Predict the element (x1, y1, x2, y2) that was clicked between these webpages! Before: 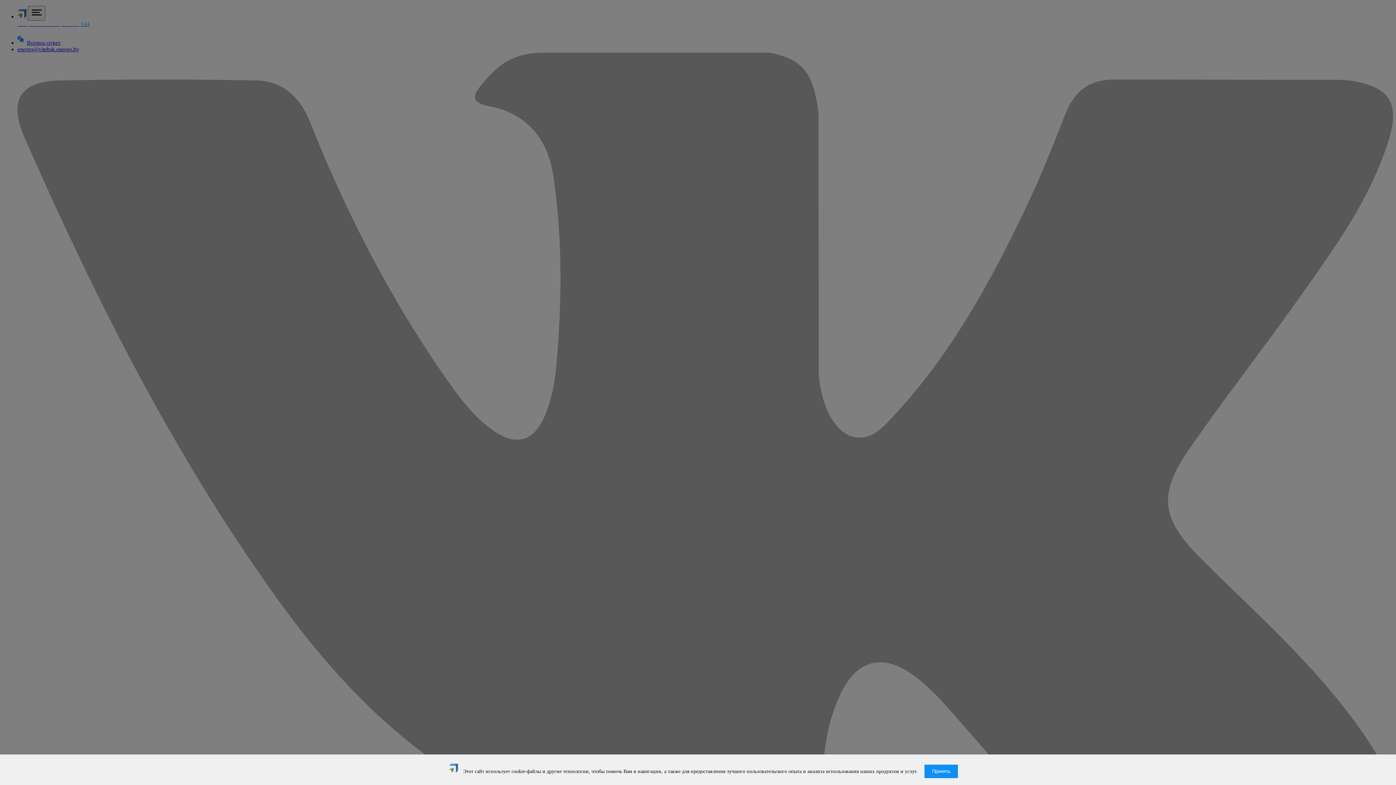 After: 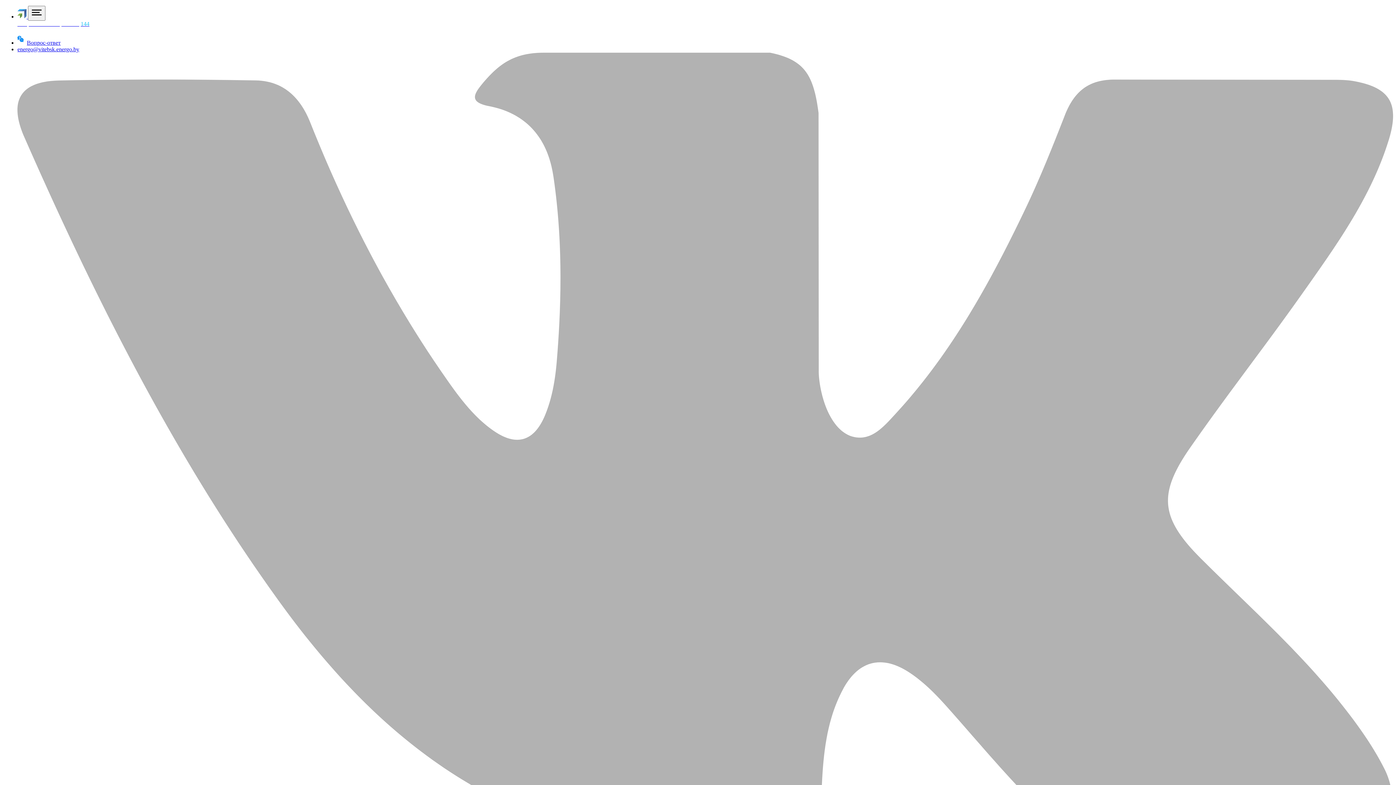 Action: bbox: (924, 765, 958, 778) label: Принять